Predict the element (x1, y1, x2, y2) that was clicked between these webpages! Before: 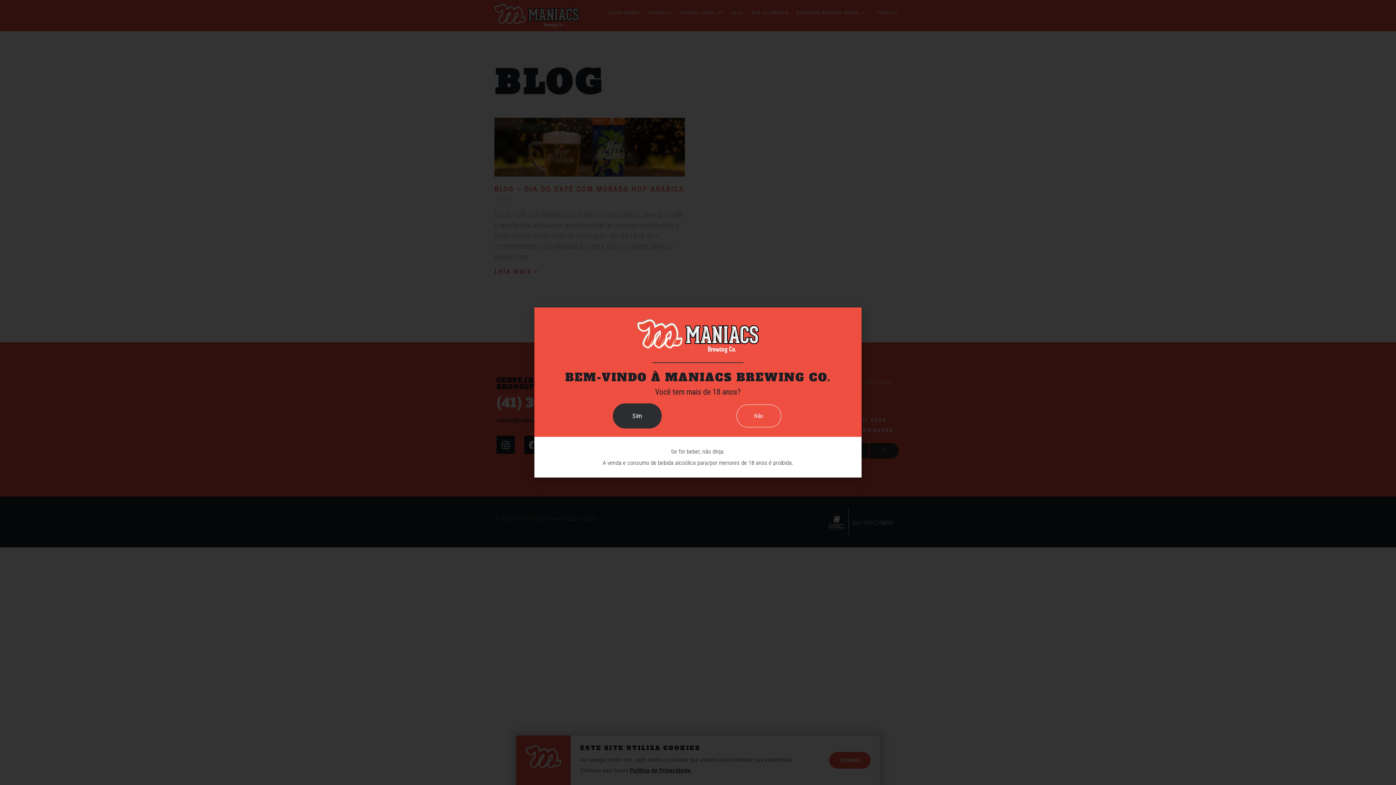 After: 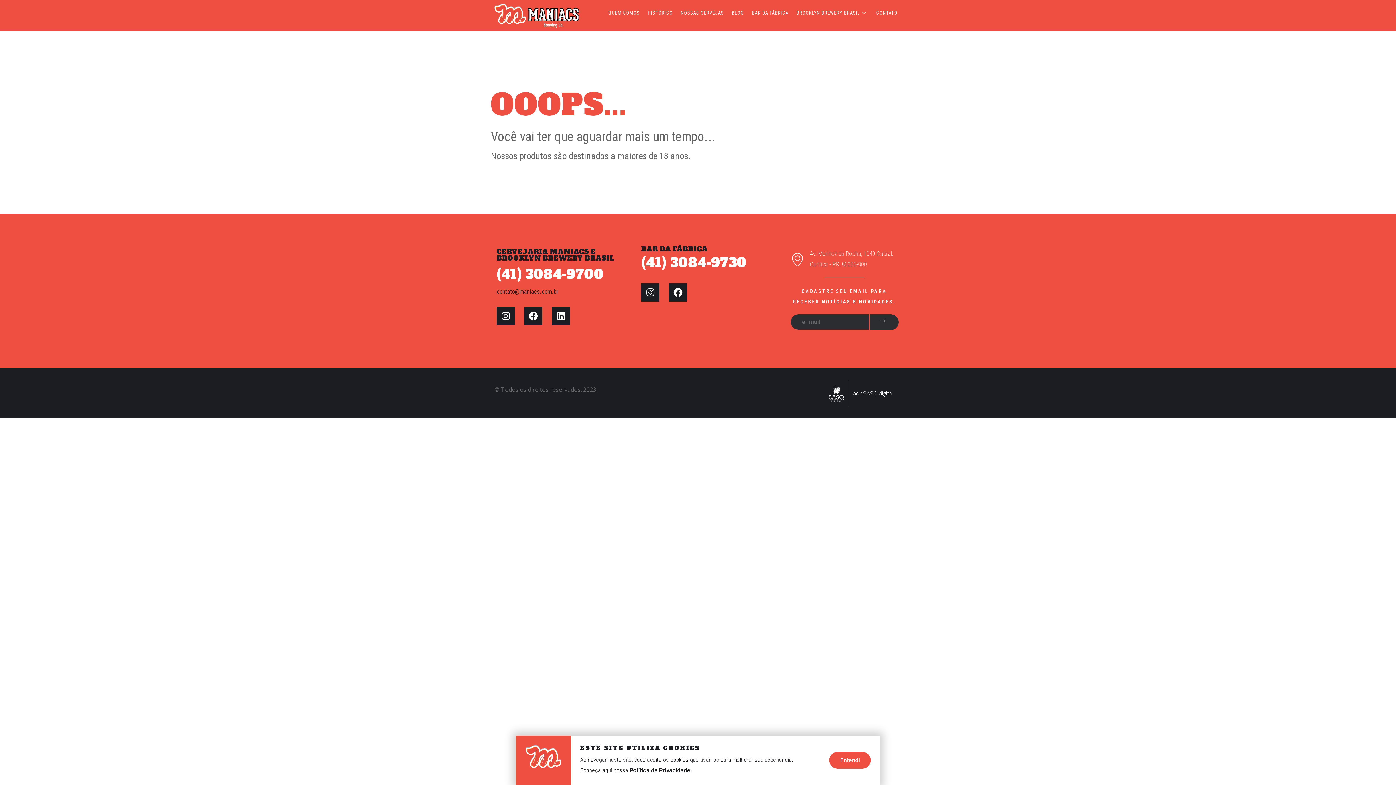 Action: label: Não bbox: (736, 404, 781, 427)